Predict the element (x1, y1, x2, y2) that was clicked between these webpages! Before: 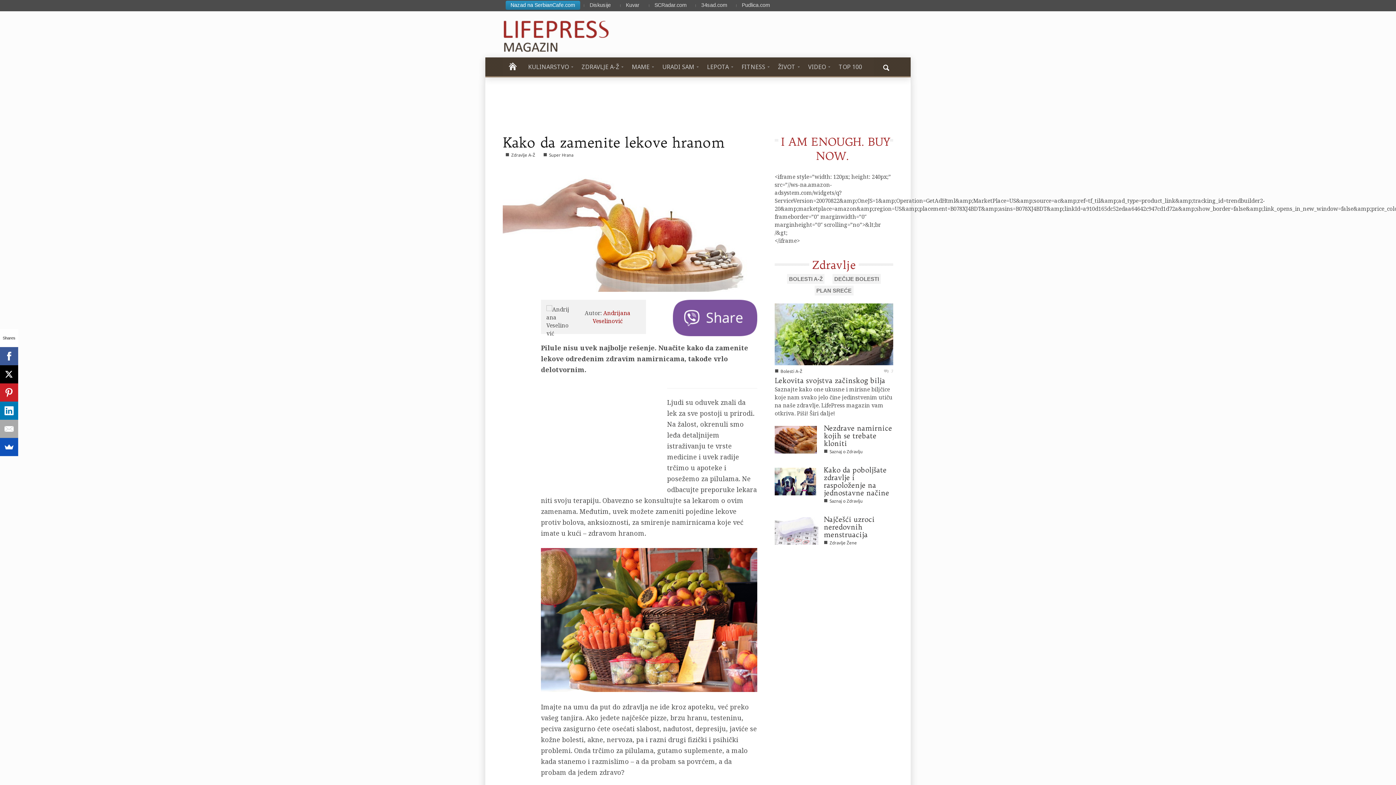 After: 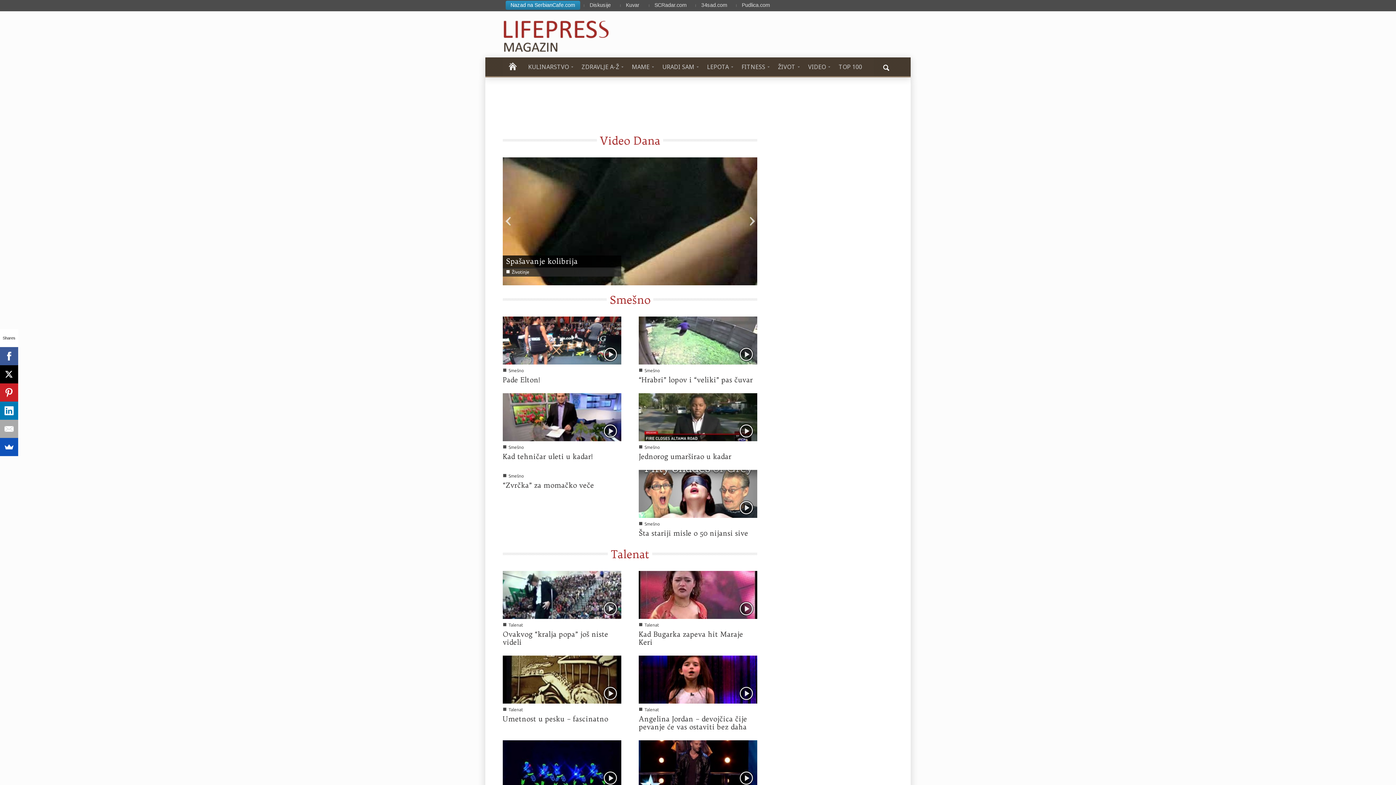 Action: bbox: (802, 57, 833, 76) label: VIDEO